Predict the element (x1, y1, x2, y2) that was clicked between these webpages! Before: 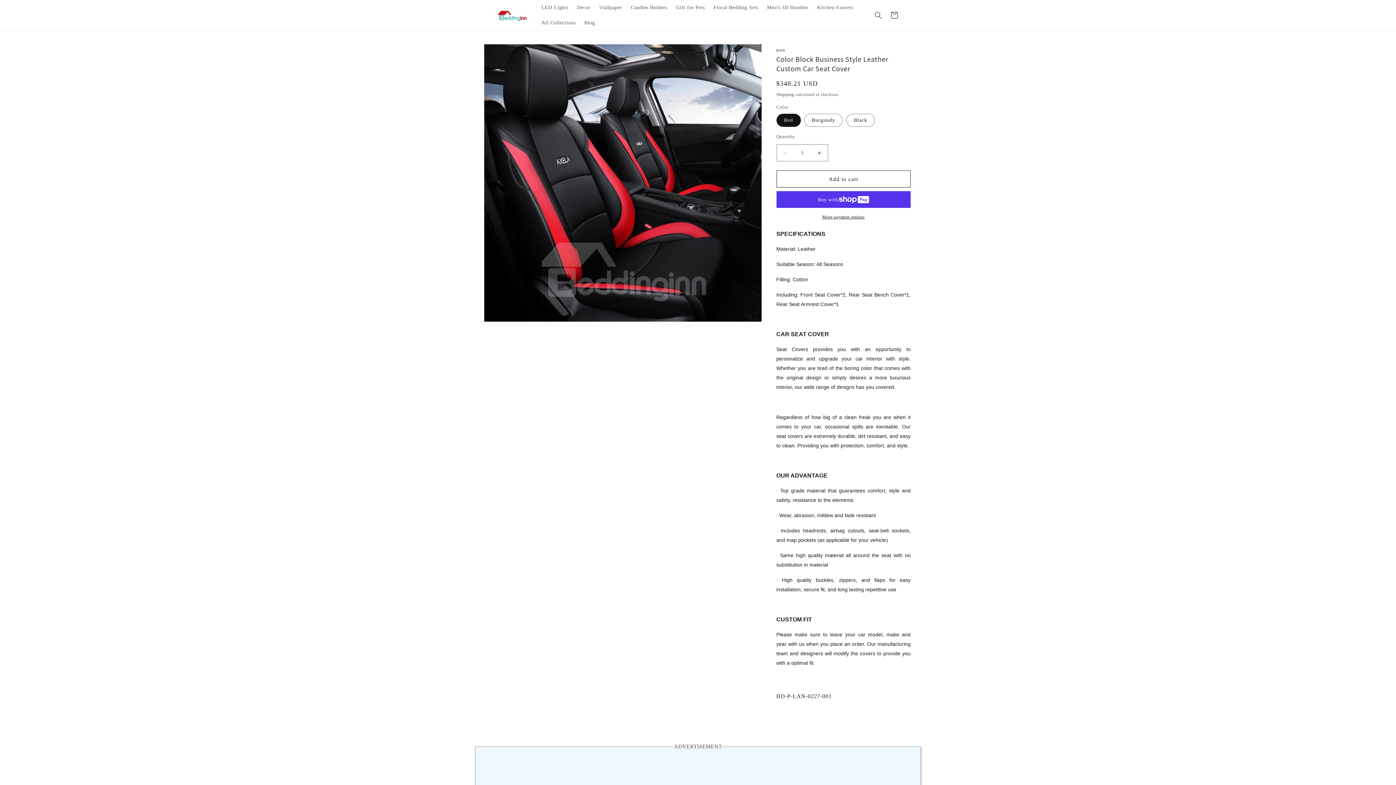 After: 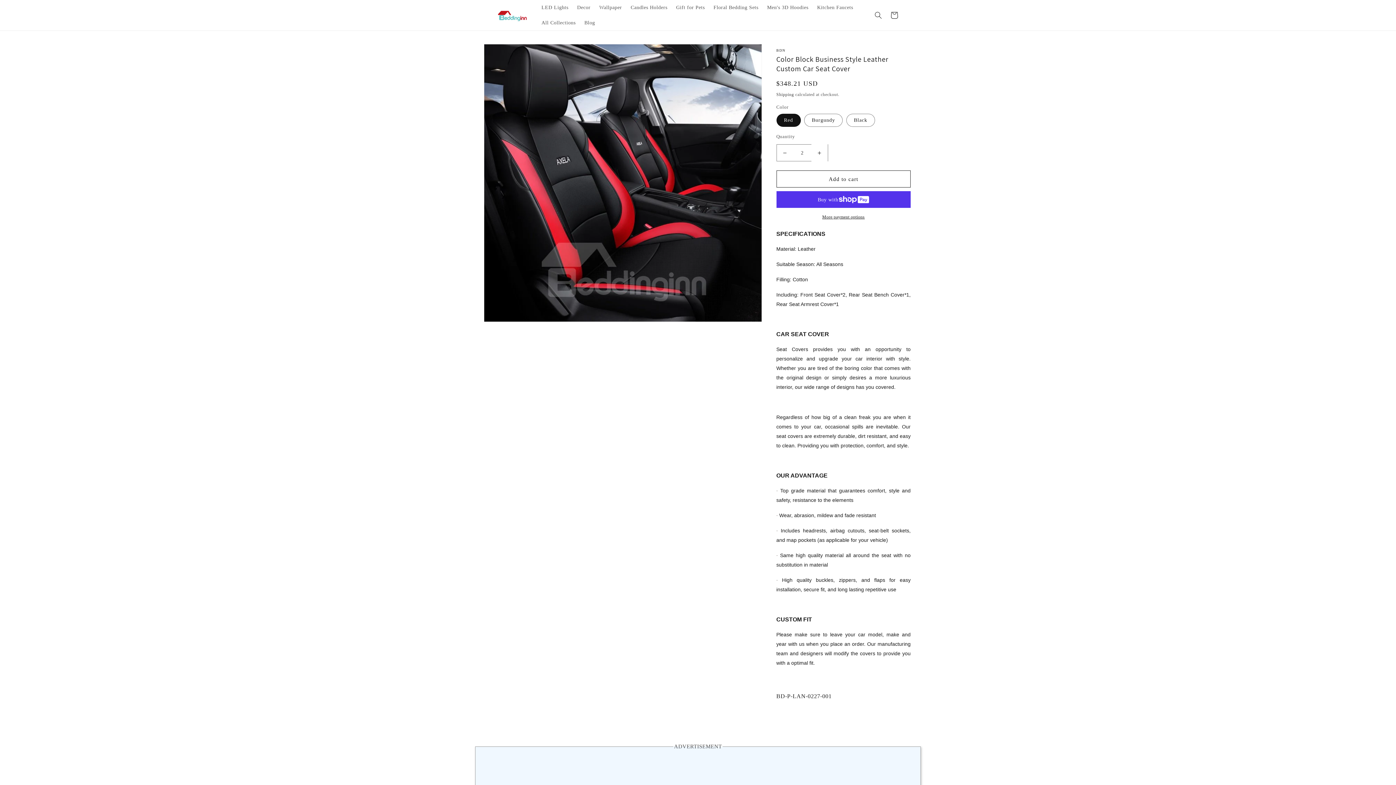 Action: label: Increase quantity for Color Block Business Style Leather Custom Car Seat Cover bbox: (811, 144, 827, 161)